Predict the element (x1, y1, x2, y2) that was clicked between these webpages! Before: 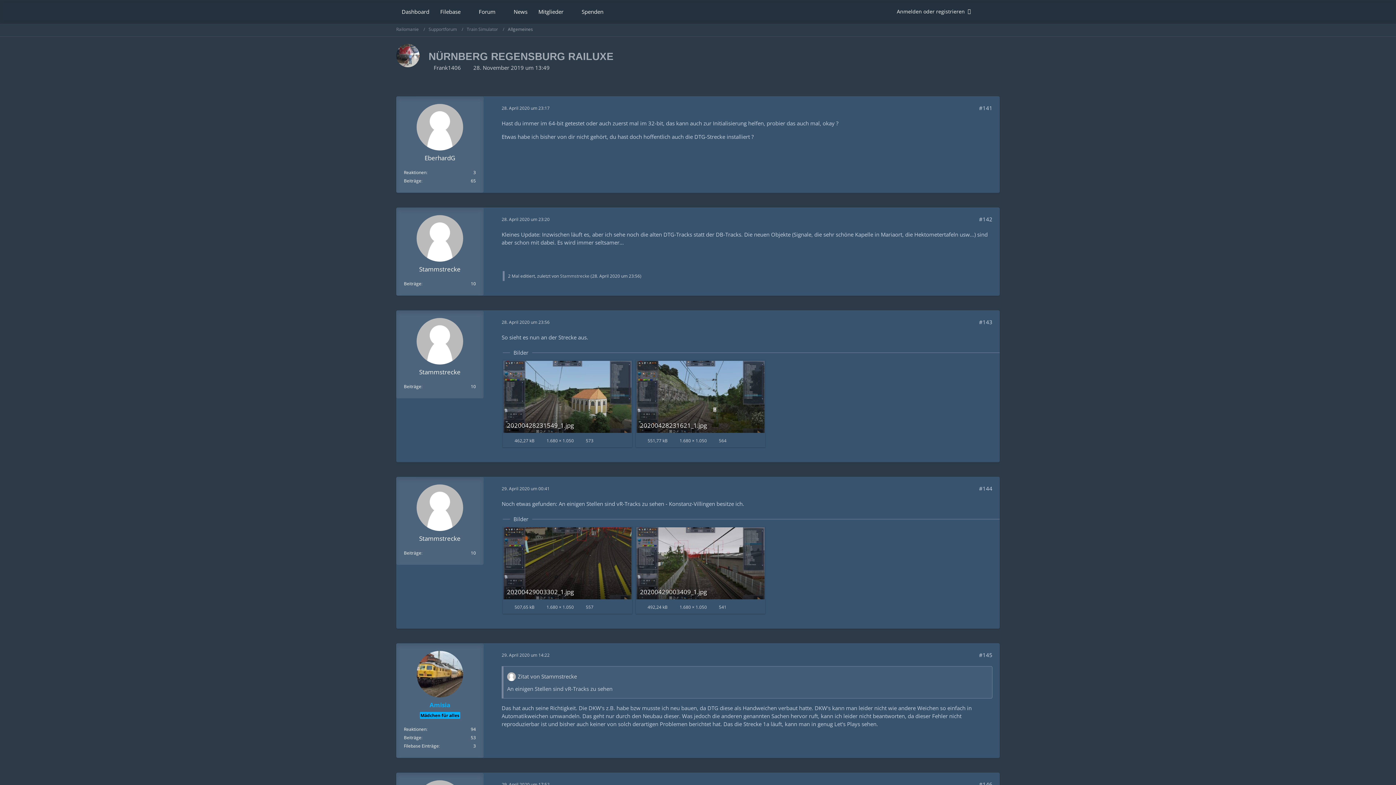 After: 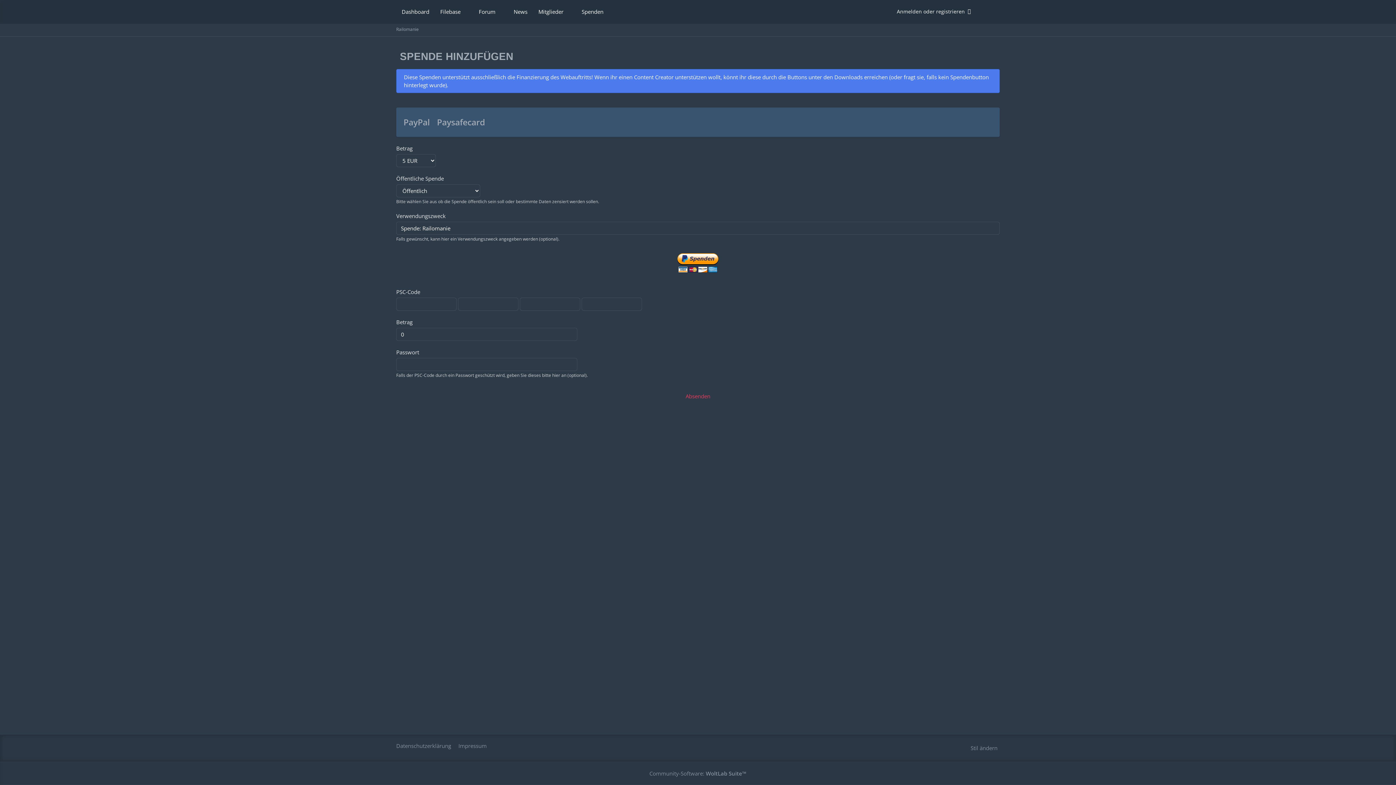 Action: bbox: (576, 0, 609, 23) label: Spenden